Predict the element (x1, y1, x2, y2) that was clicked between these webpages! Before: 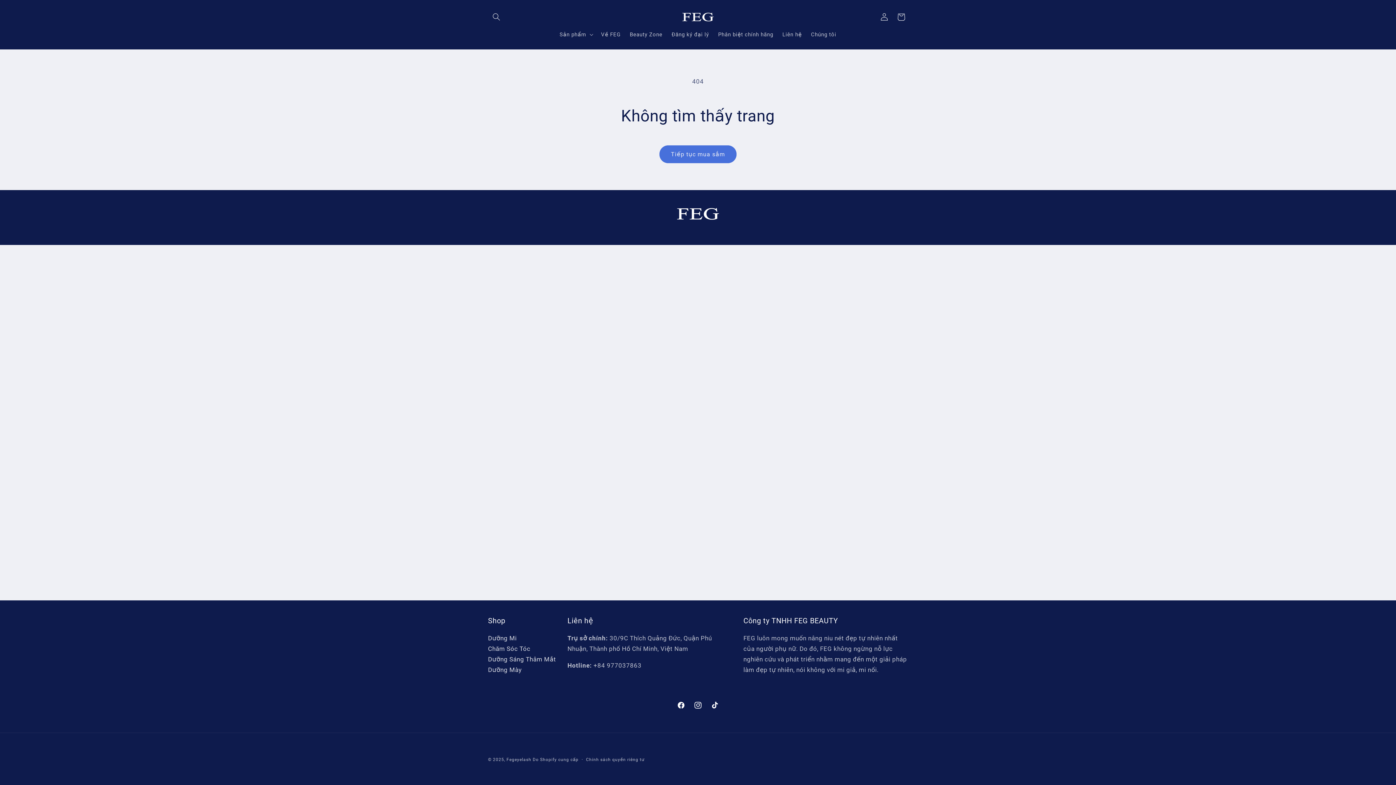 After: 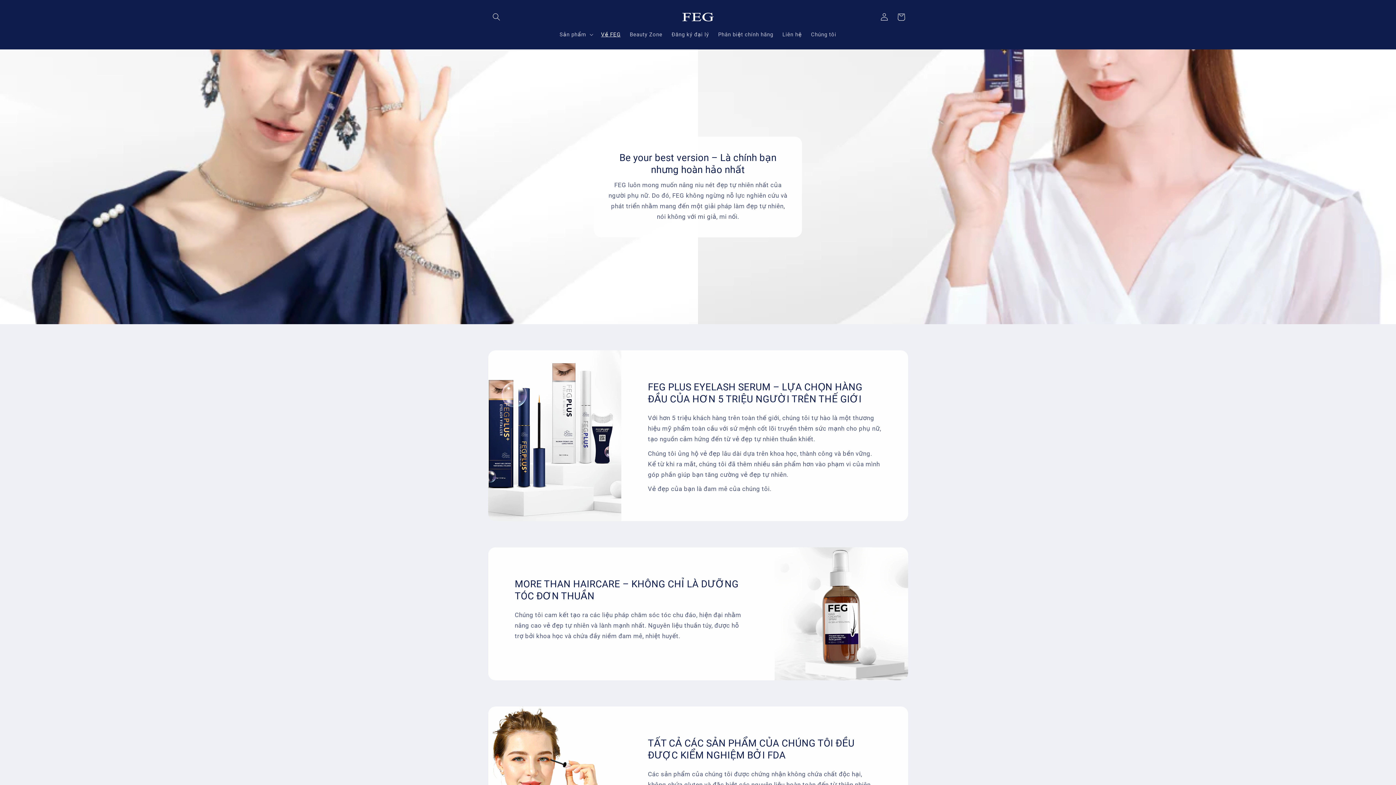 Action: bbox: (596, 26, 625, 42) label: Về FEG